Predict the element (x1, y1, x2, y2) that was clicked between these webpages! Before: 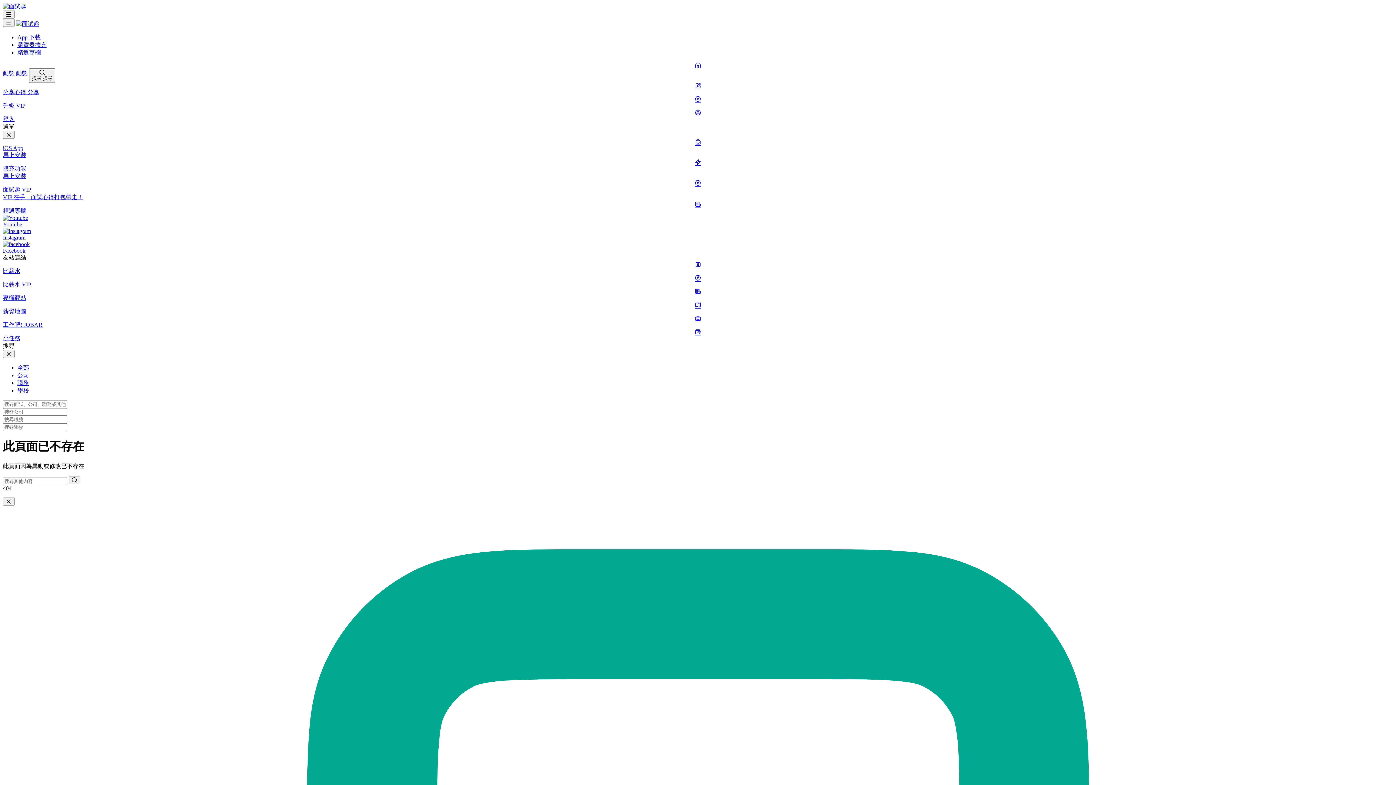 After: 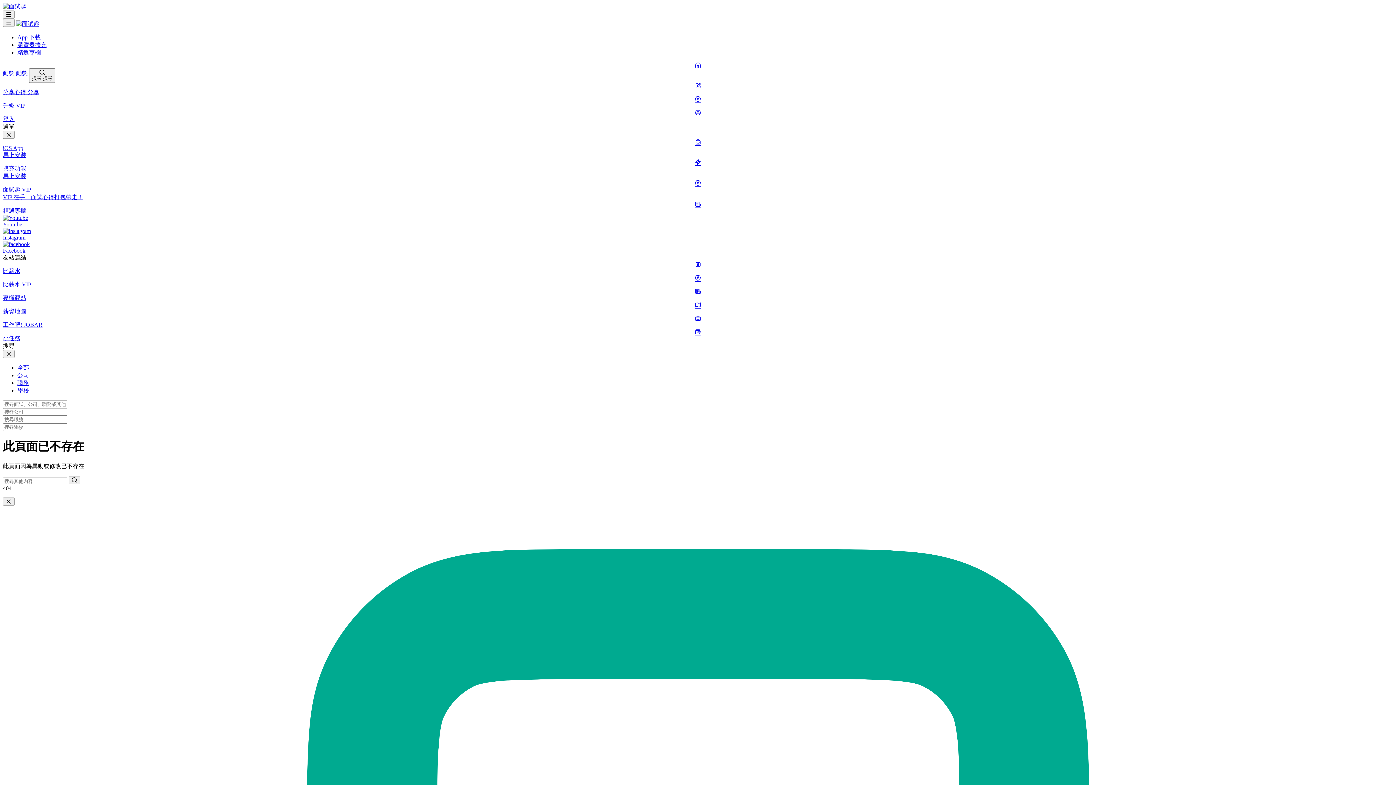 Action: bbox: (17, 34, 40, 40) label: App 下載